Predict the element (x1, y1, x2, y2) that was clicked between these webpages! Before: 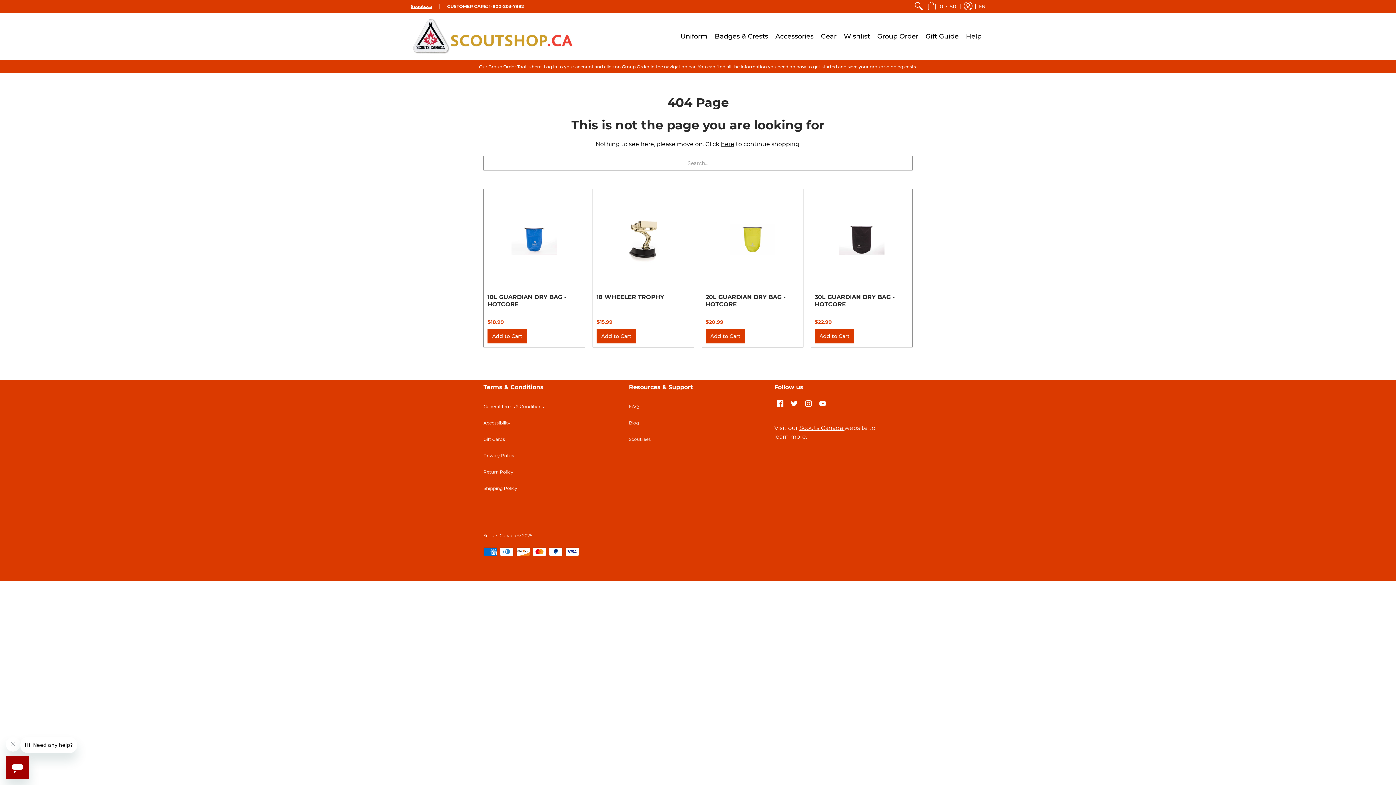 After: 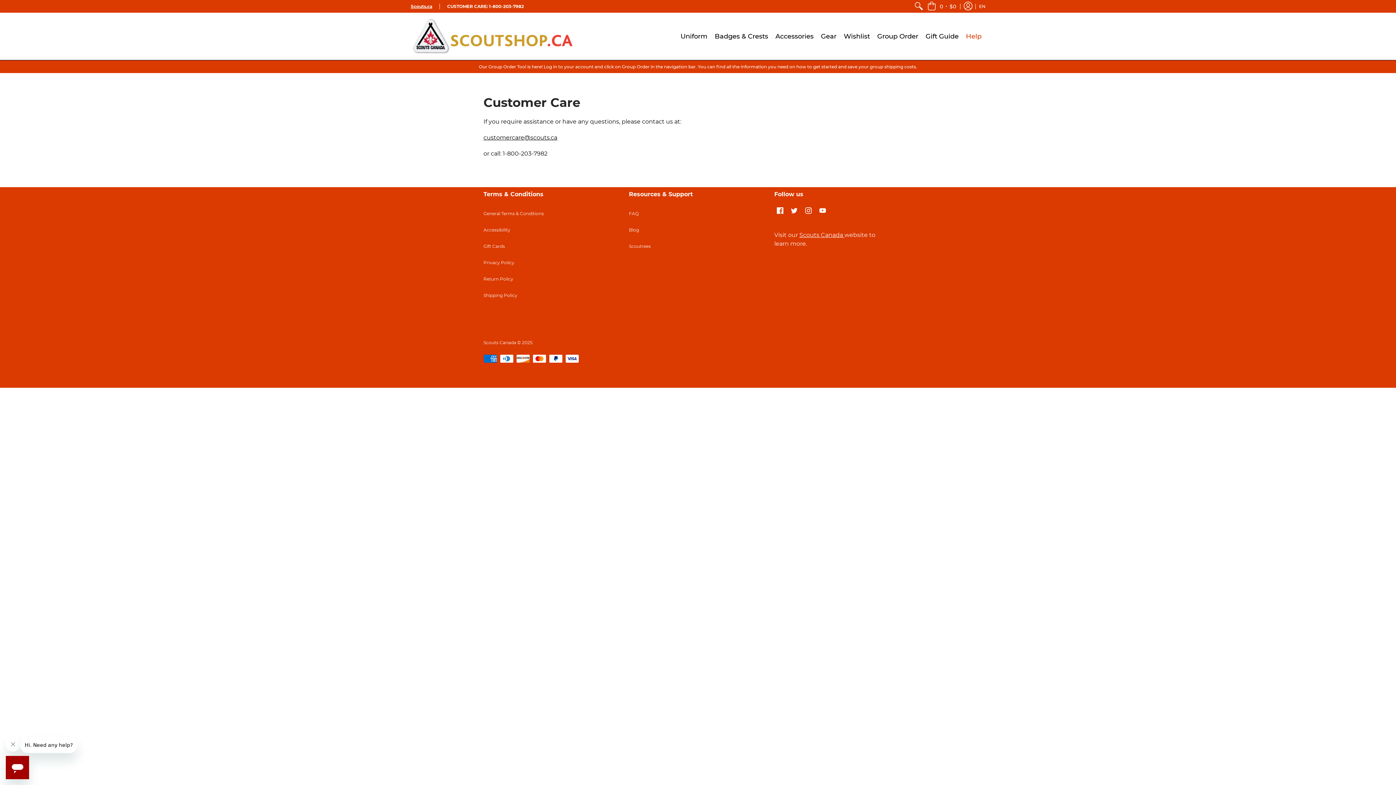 Action: bbox: (962, 12, 985, 60) label: Help